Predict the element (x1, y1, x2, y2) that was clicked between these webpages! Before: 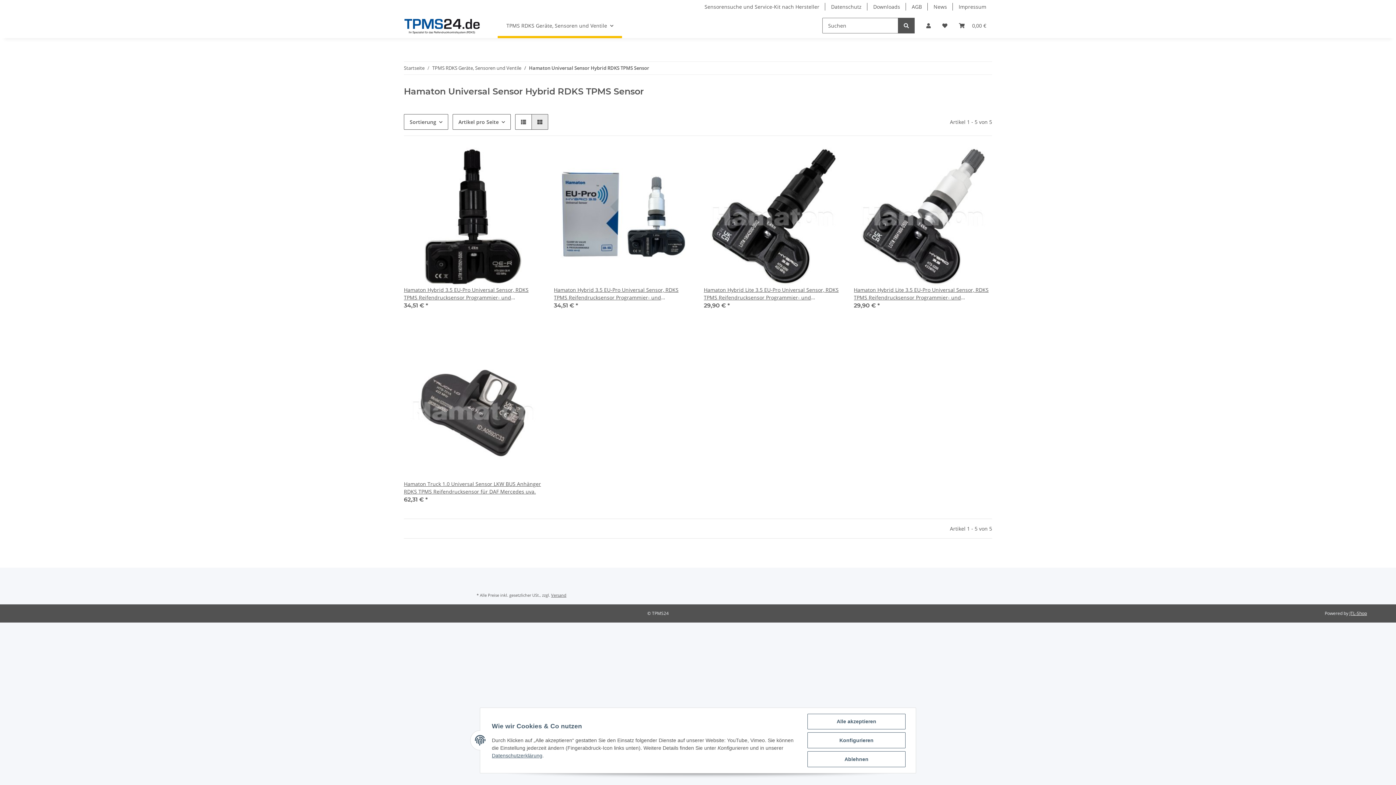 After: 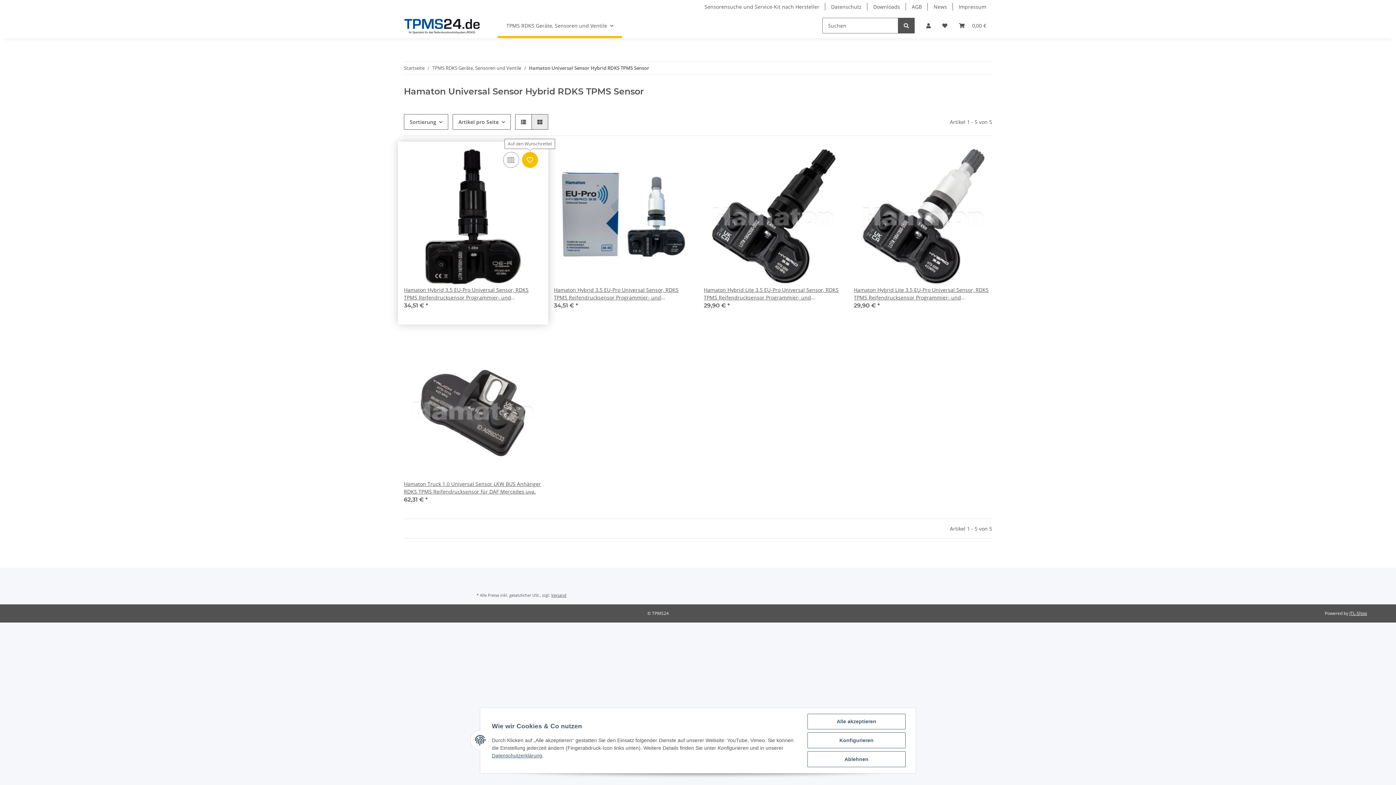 Action: bbox: (522, 152, 538, 168) label: Auf den Wunschzettel